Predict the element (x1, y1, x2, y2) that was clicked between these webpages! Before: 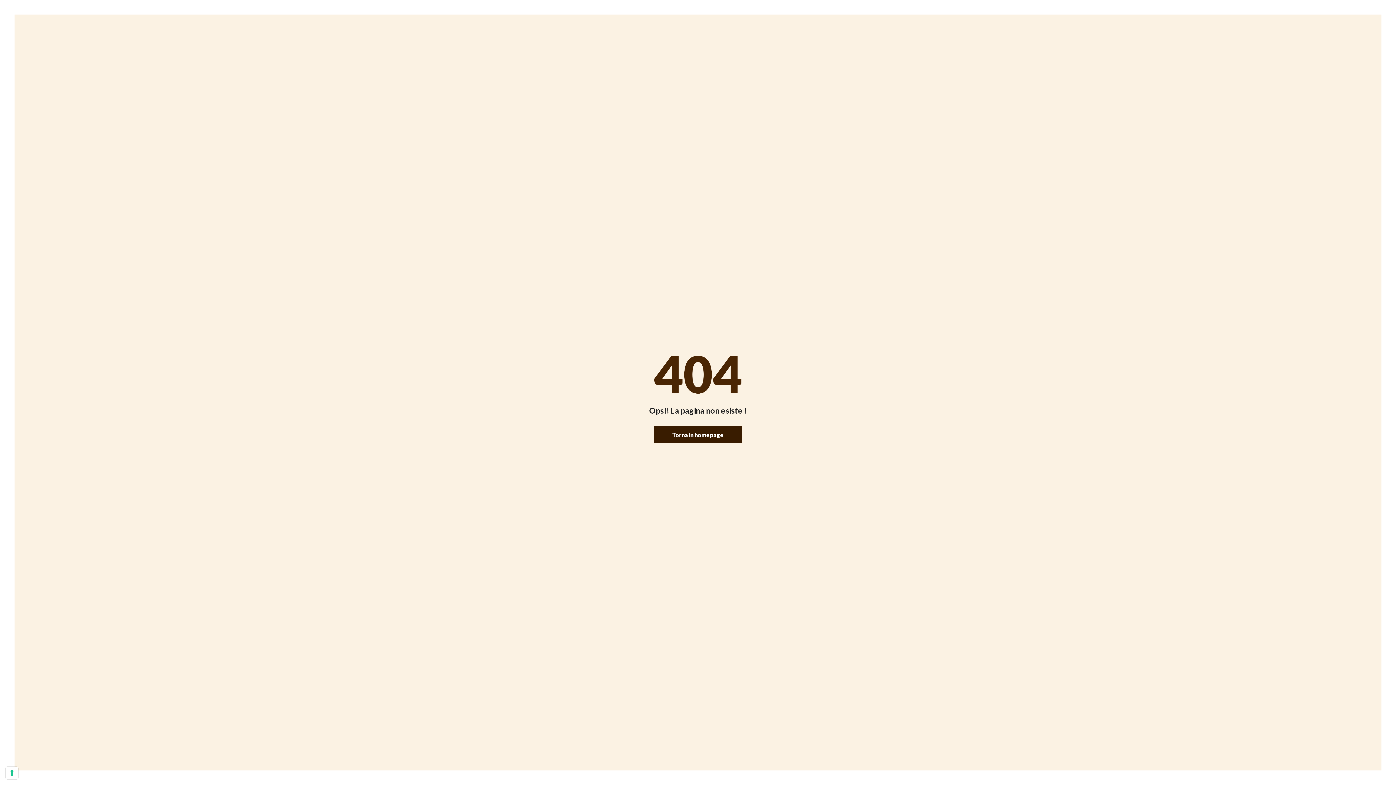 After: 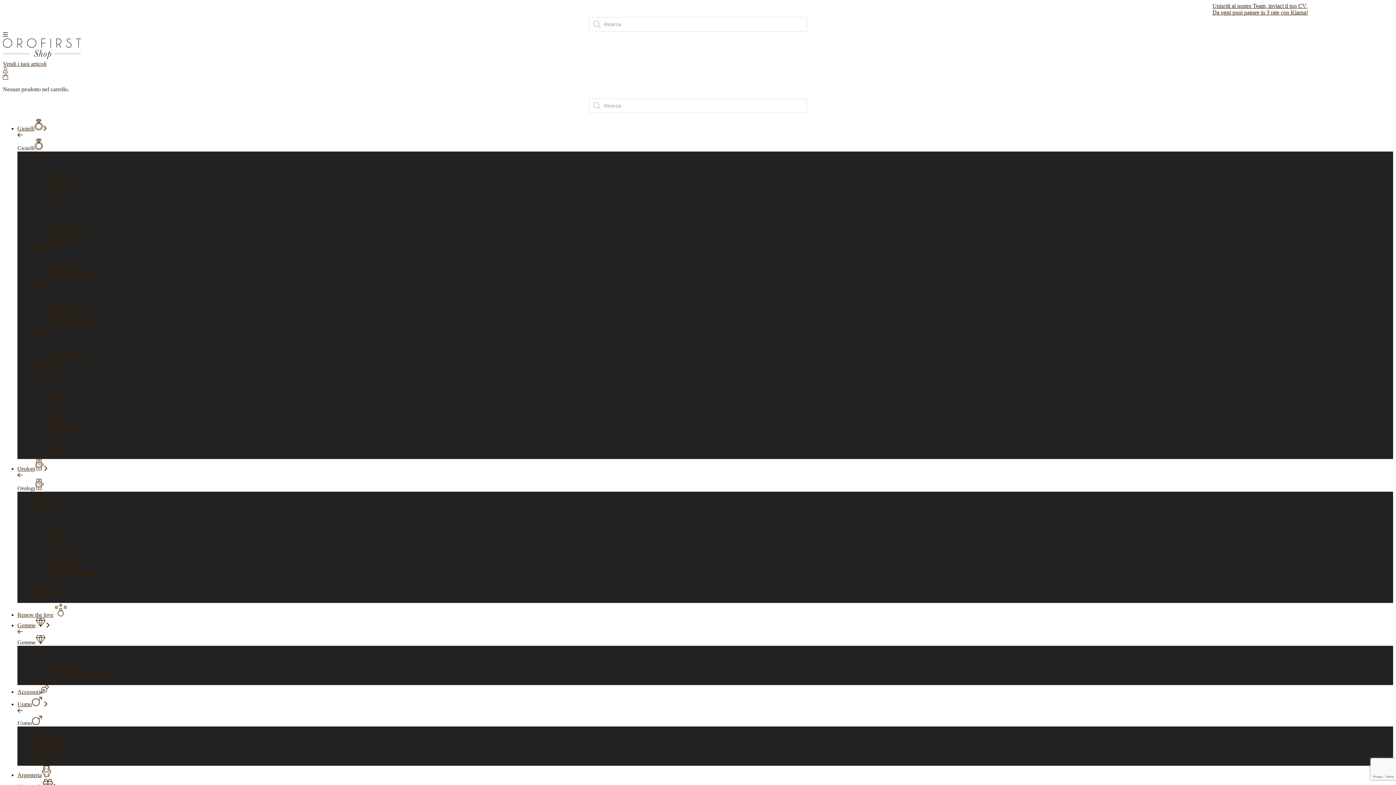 Action: label: Torna in homepage bbox: (654, 426, 742, 443)